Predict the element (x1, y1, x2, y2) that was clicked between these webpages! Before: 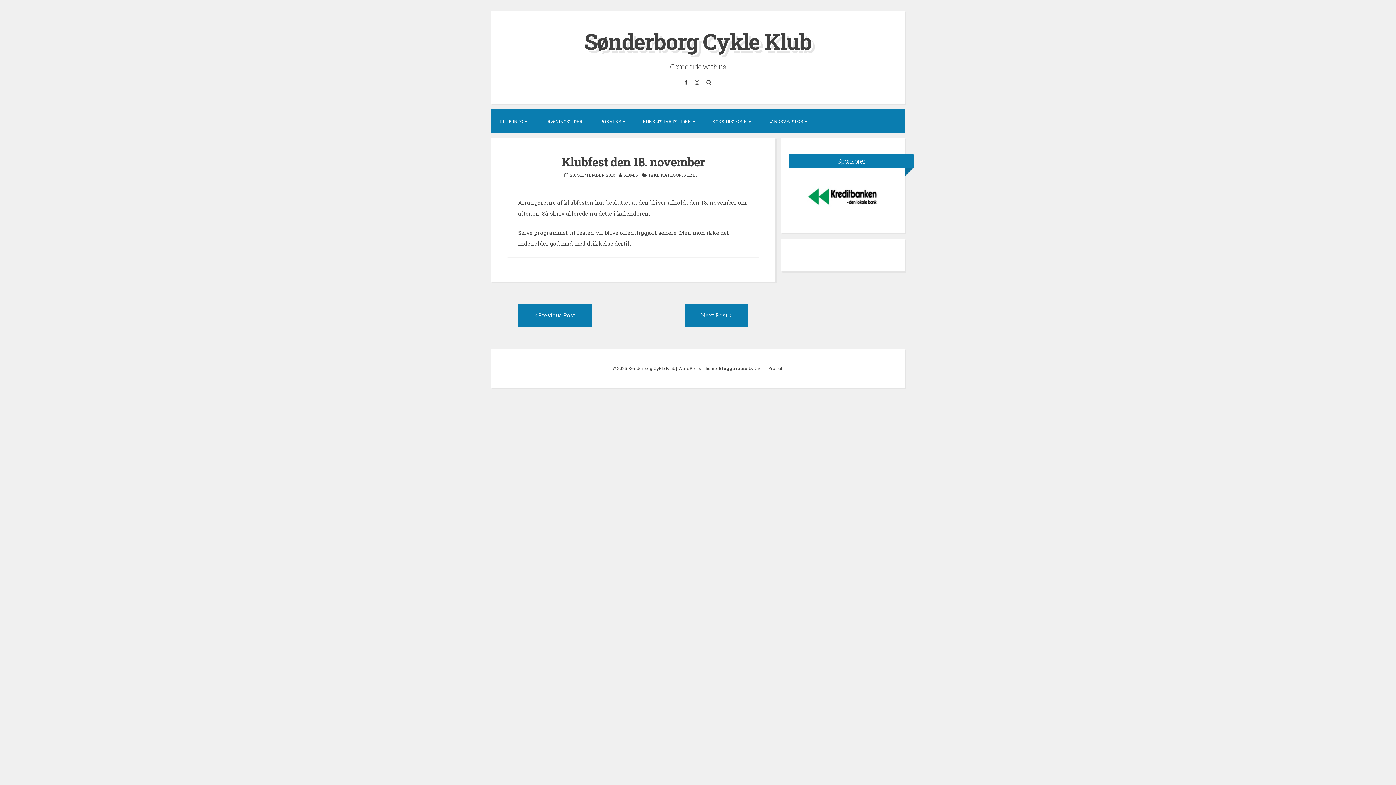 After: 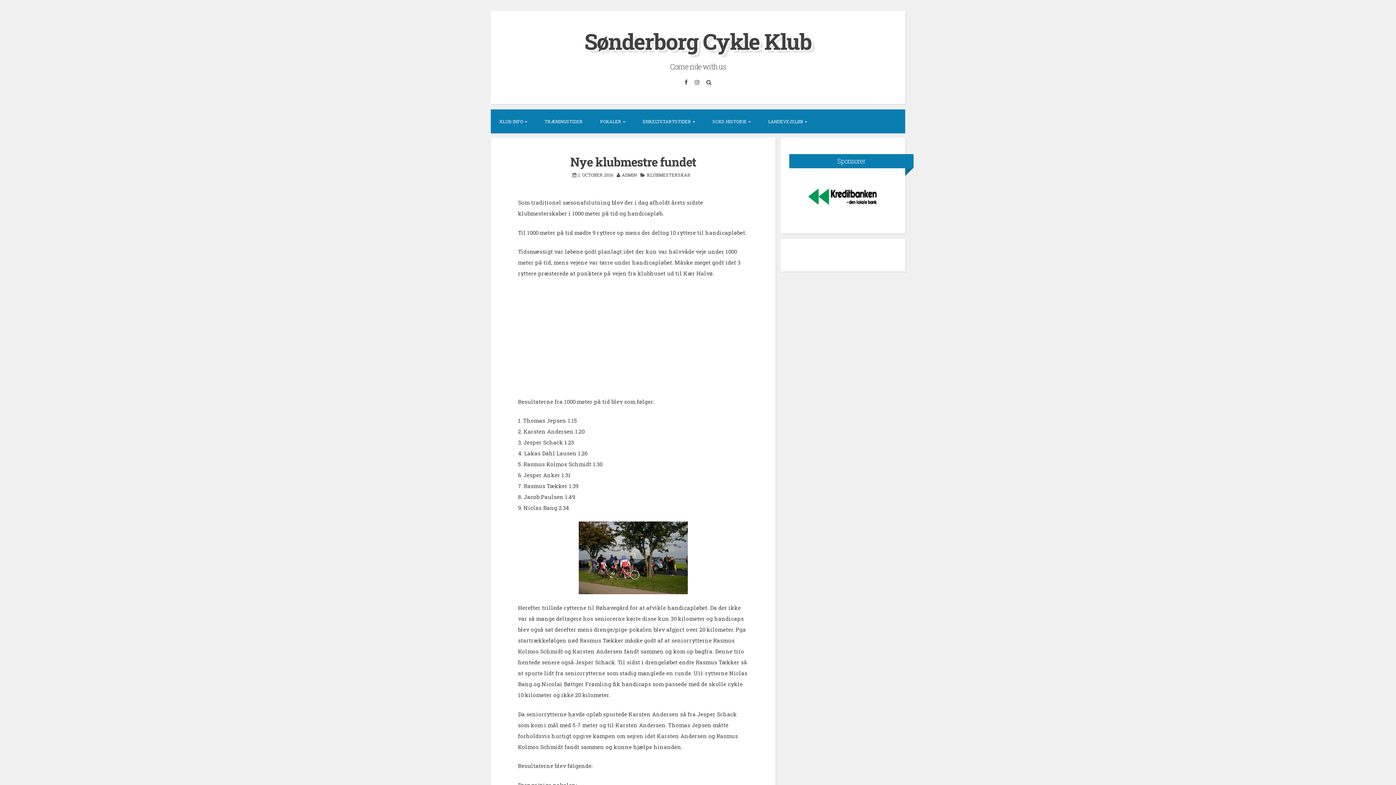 Action: label: Next Post
Next post: bbox: (684, 311, 748, 318)